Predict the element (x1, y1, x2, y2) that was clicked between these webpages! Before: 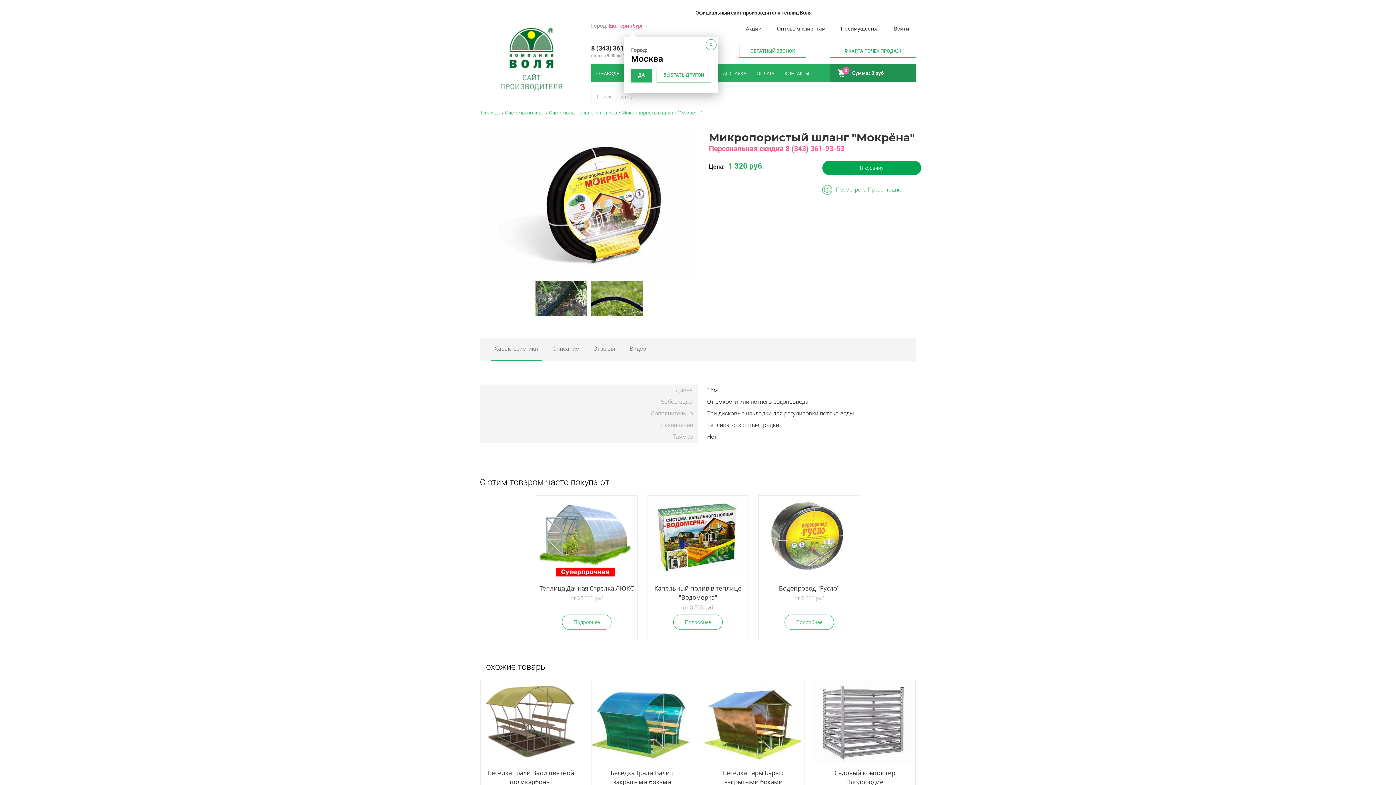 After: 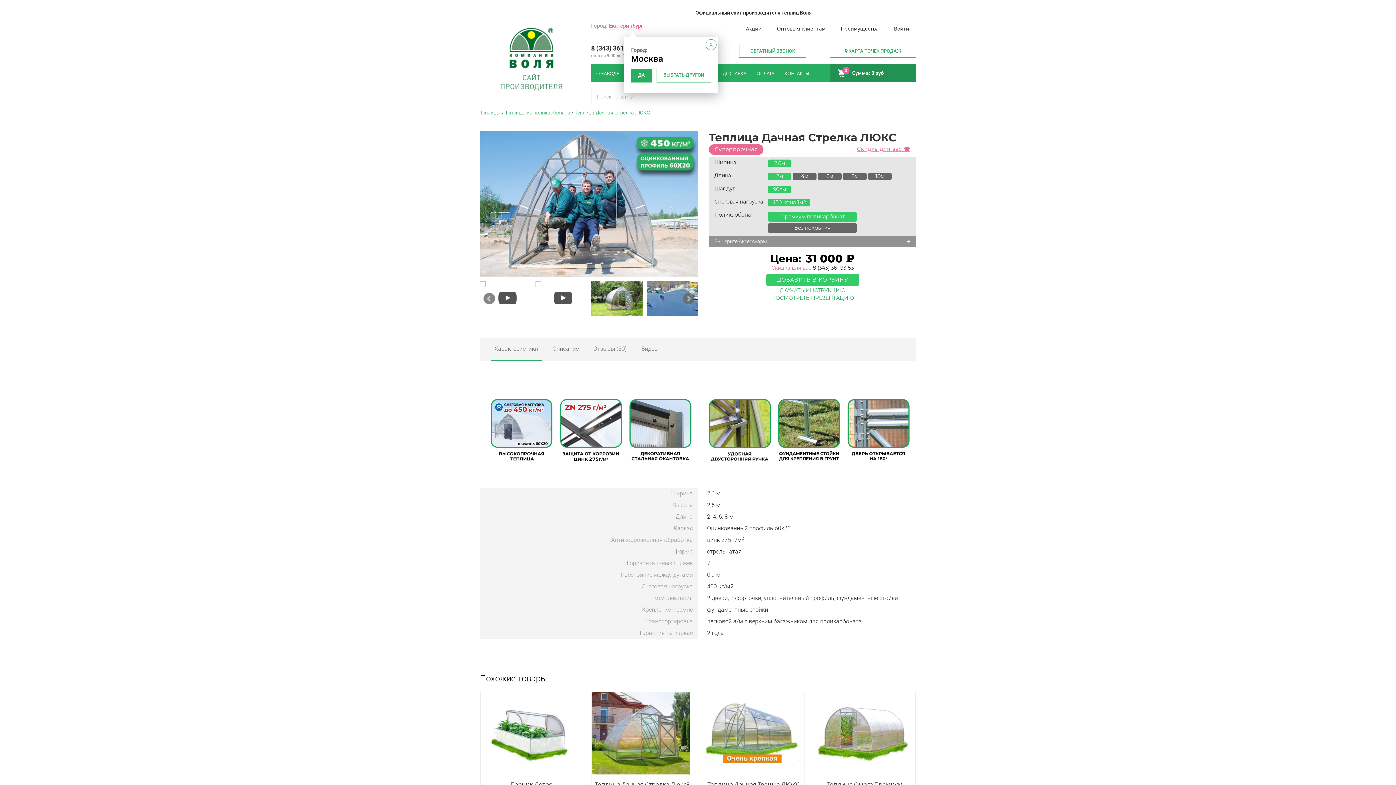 Action: bbox: (536, 496, 637, 602) label: Теплица Дачная Стрелка ЛЮКС
от 25 000 руб